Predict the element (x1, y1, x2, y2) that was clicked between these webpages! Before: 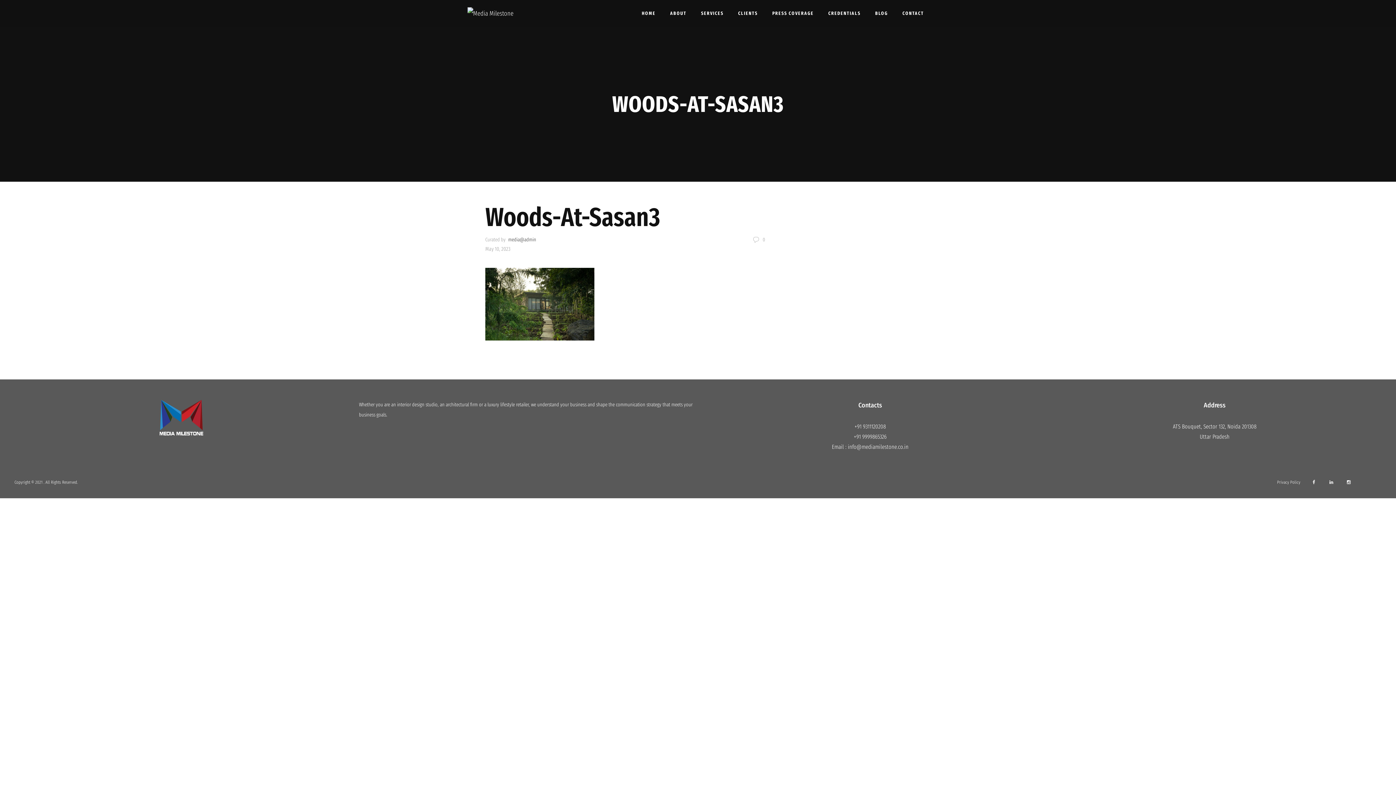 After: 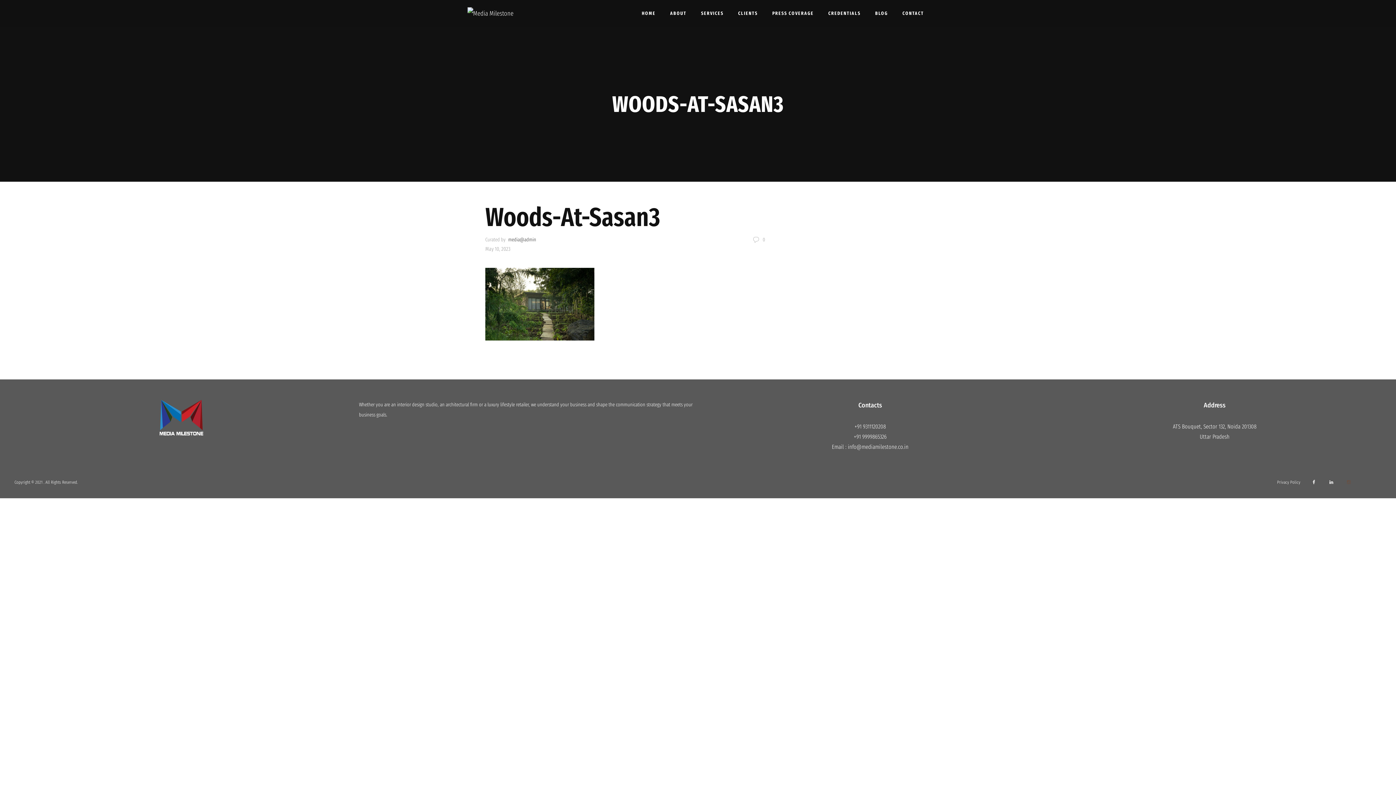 Action: bbox: (1343, 477, 1354, 488)